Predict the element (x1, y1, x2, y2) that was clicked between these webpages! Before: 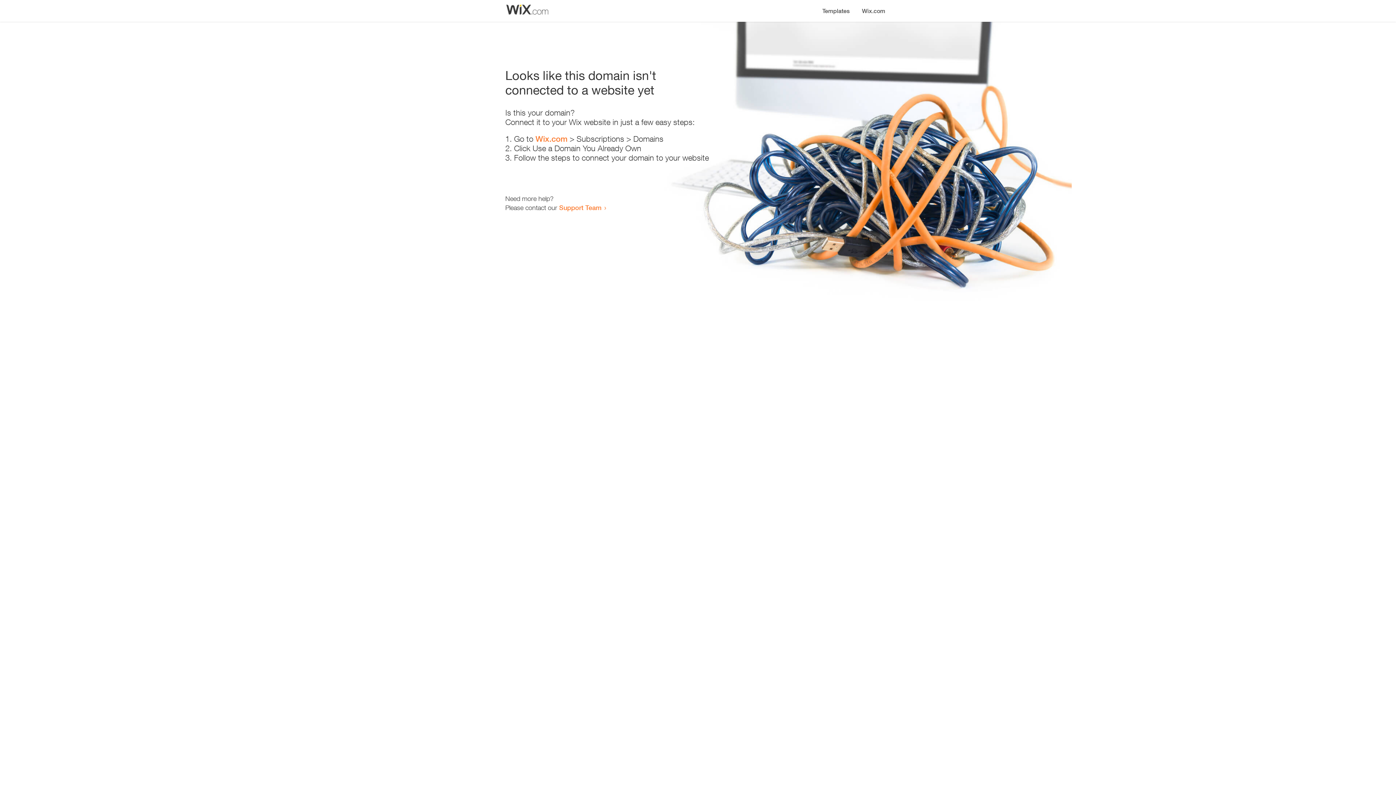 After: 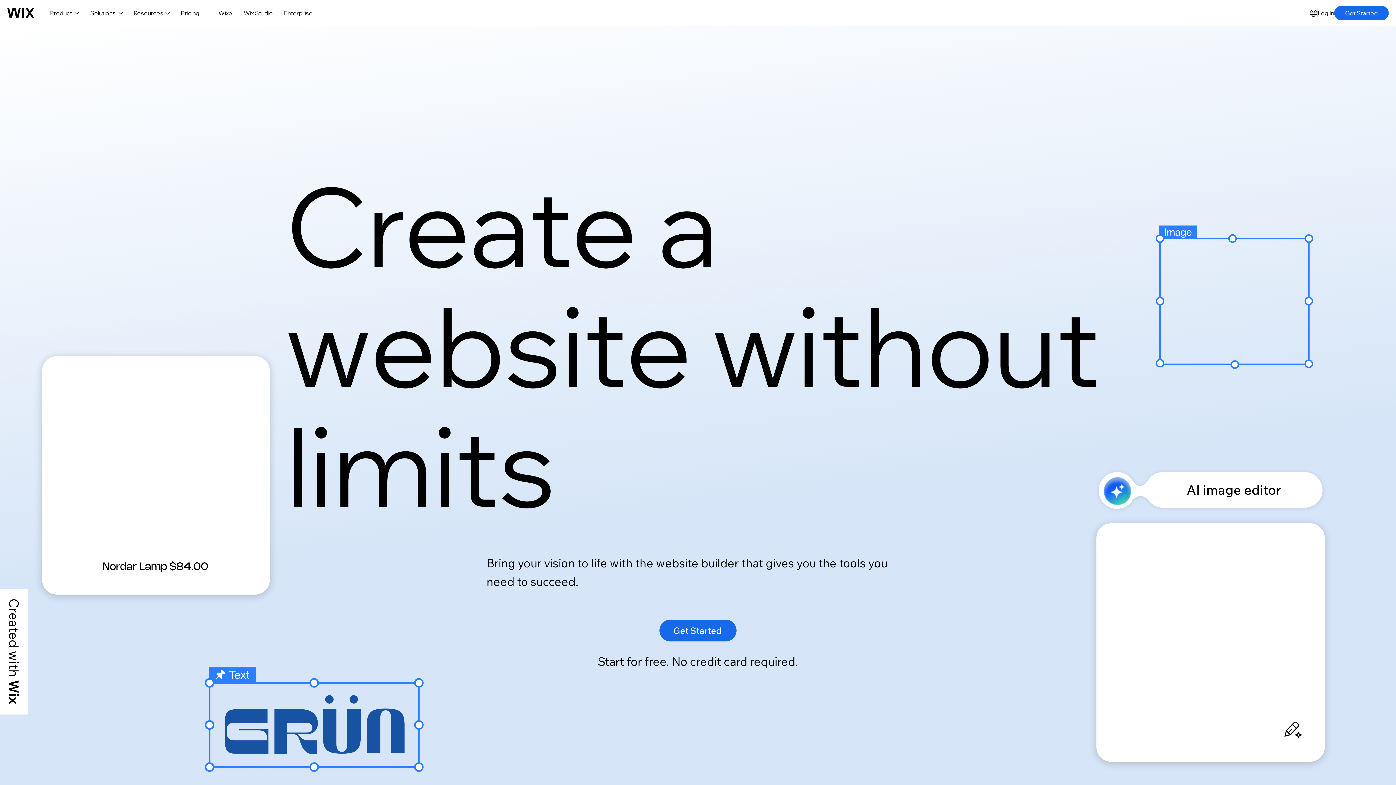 Action: label: Wix.com bbox: (535, 134, 567, 143)